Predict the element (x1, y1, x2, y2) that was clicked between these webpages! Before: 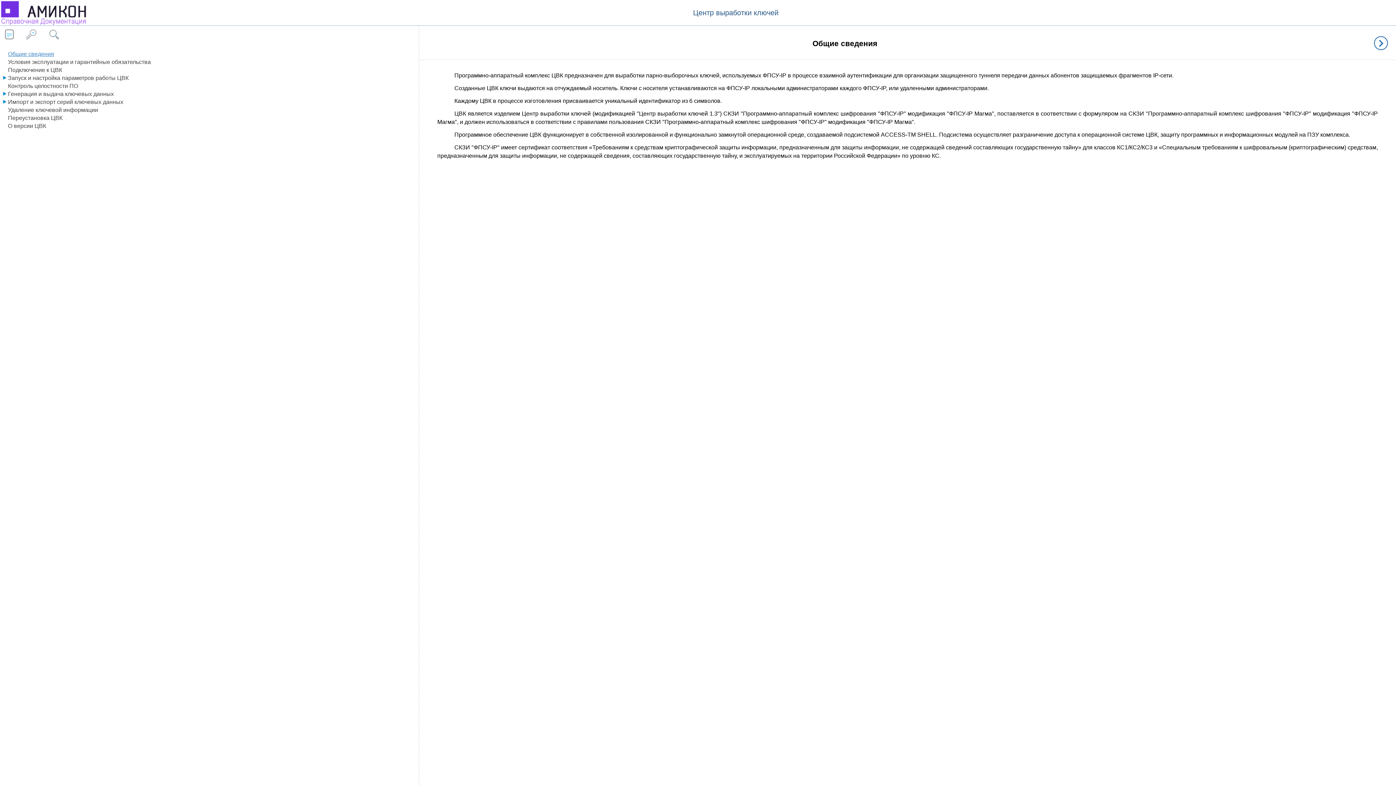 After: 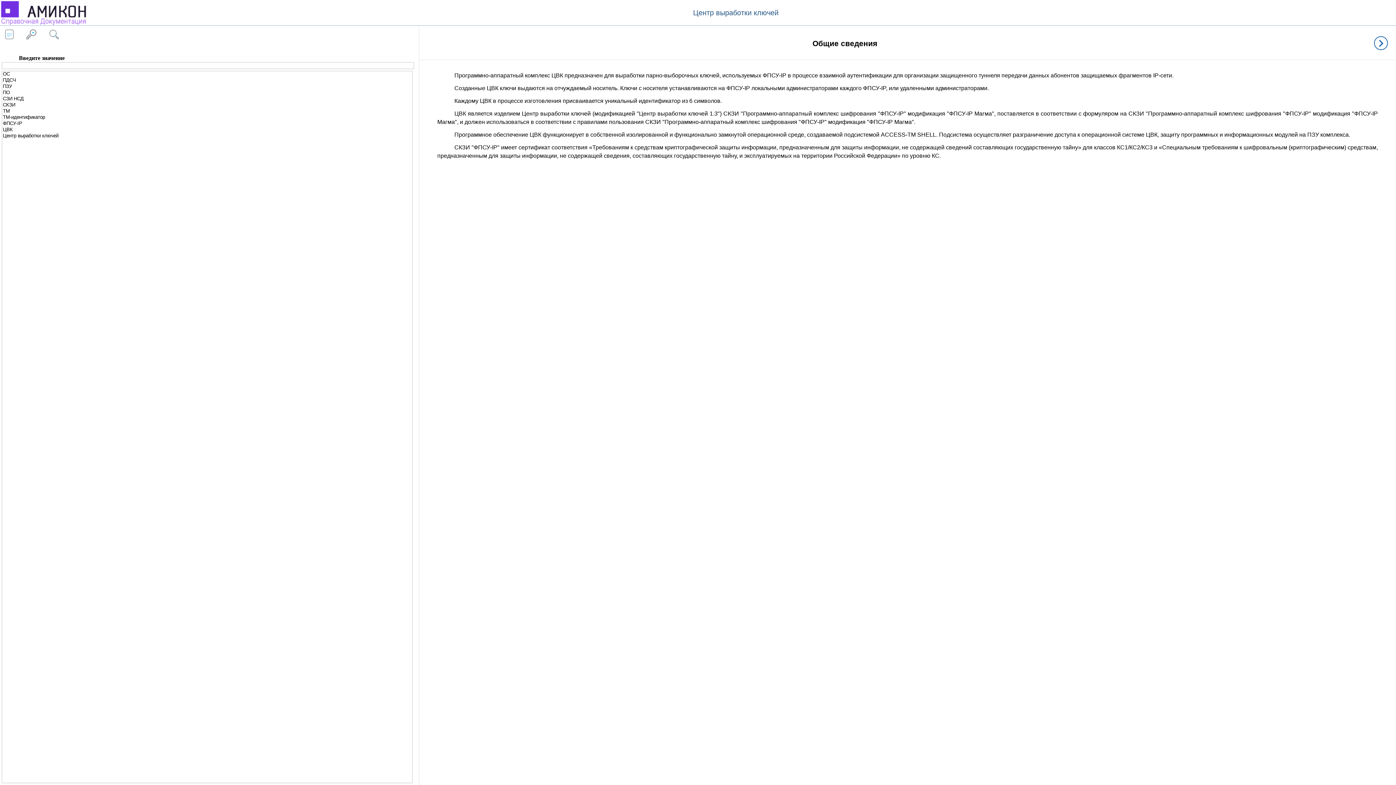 Action: bbox: (25, 29, 37, 41)